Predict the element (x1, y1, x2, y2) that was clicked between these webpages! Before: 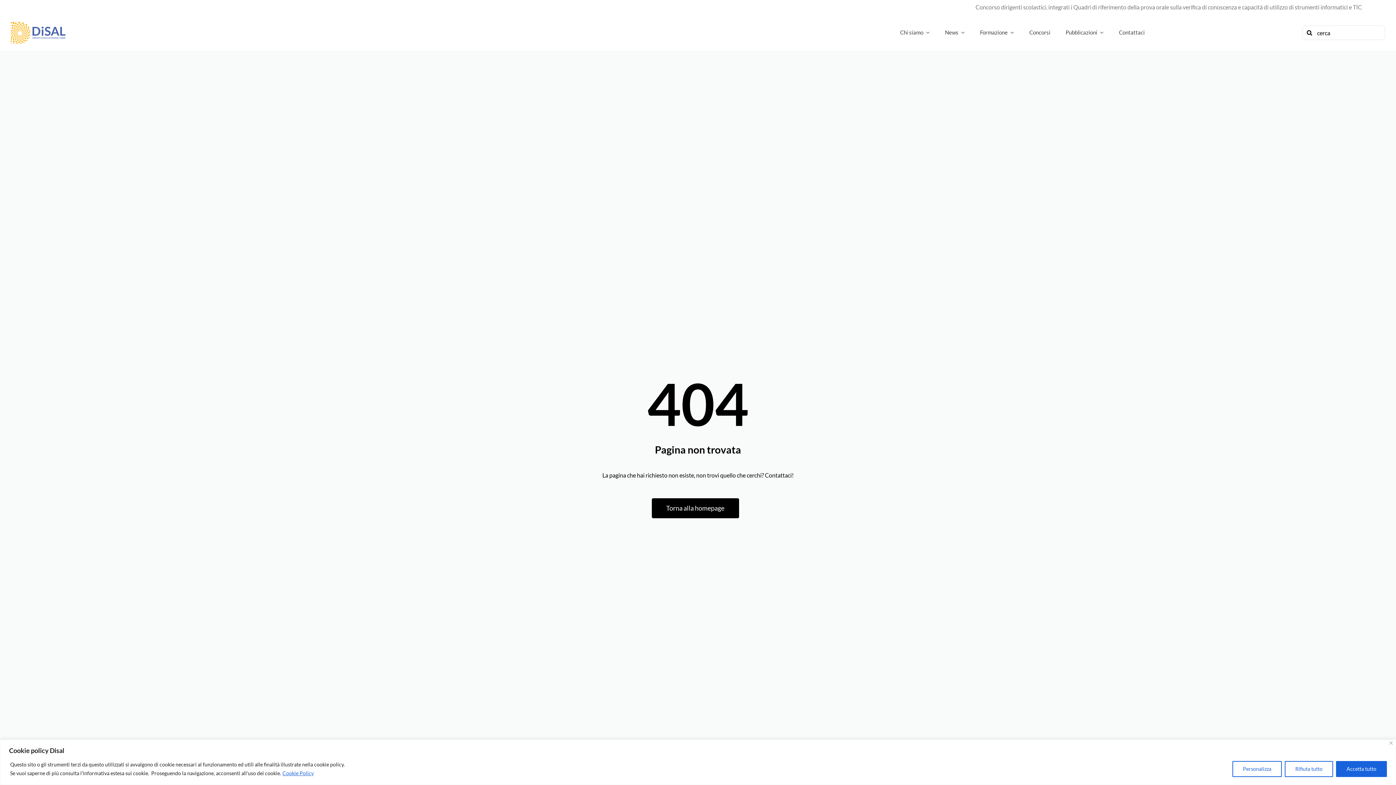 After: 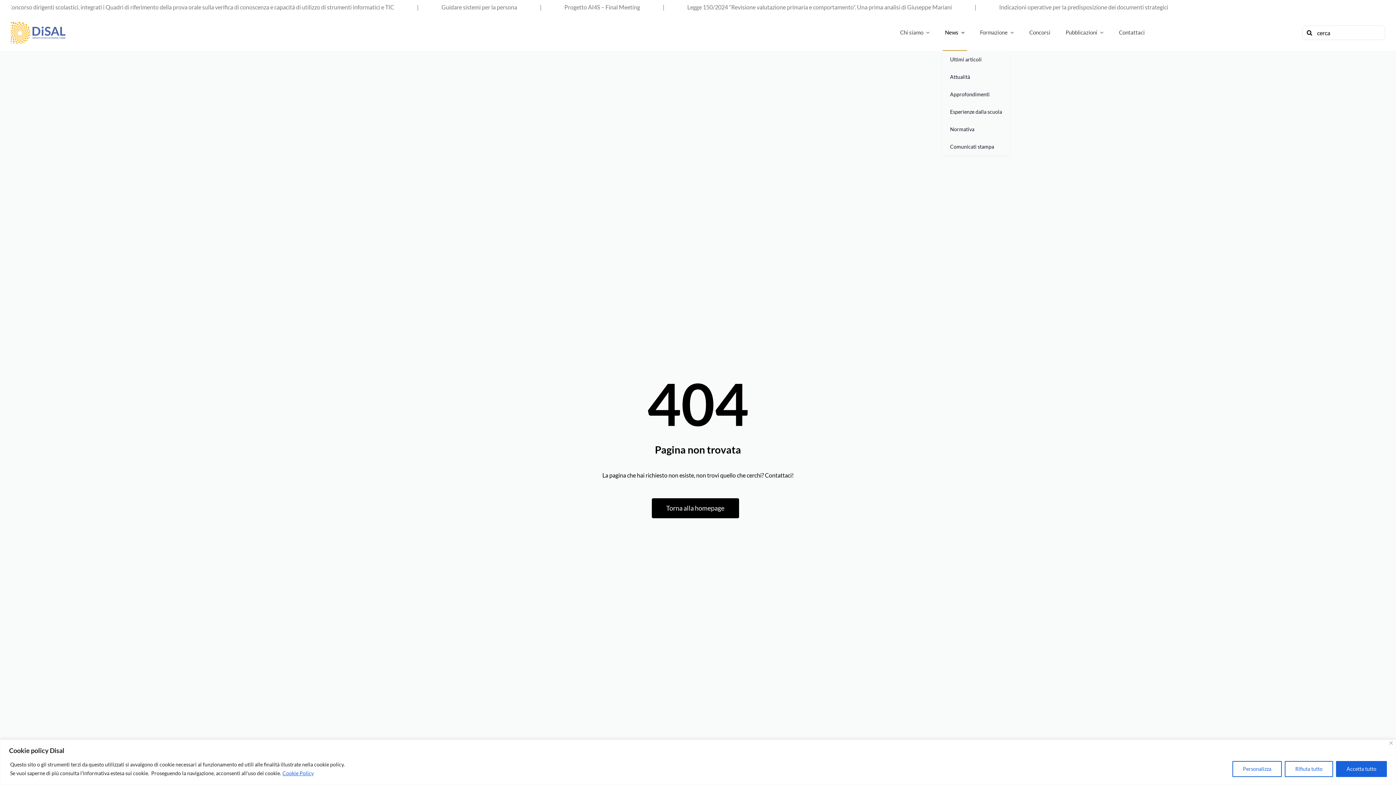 Action: bbox: (943, 14, 967, 50) label: News